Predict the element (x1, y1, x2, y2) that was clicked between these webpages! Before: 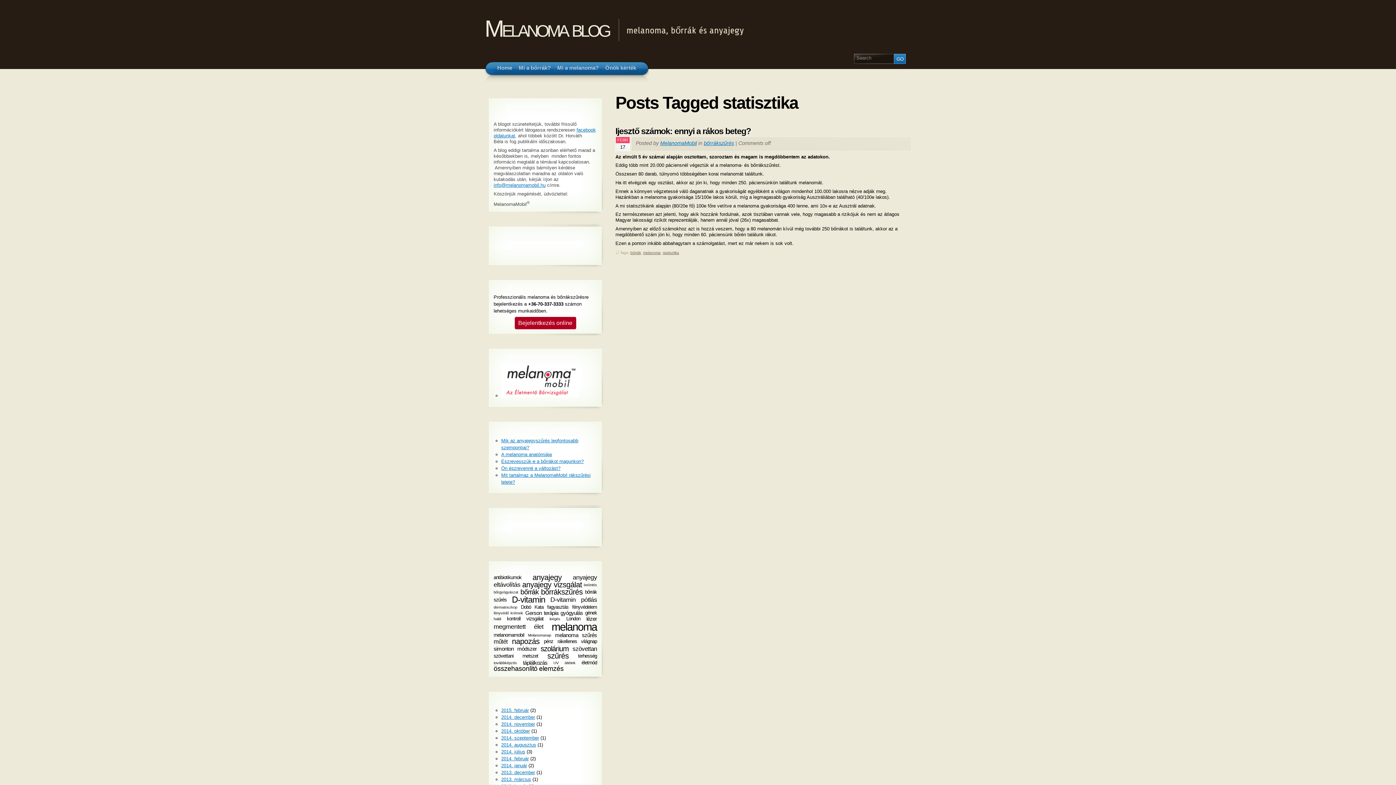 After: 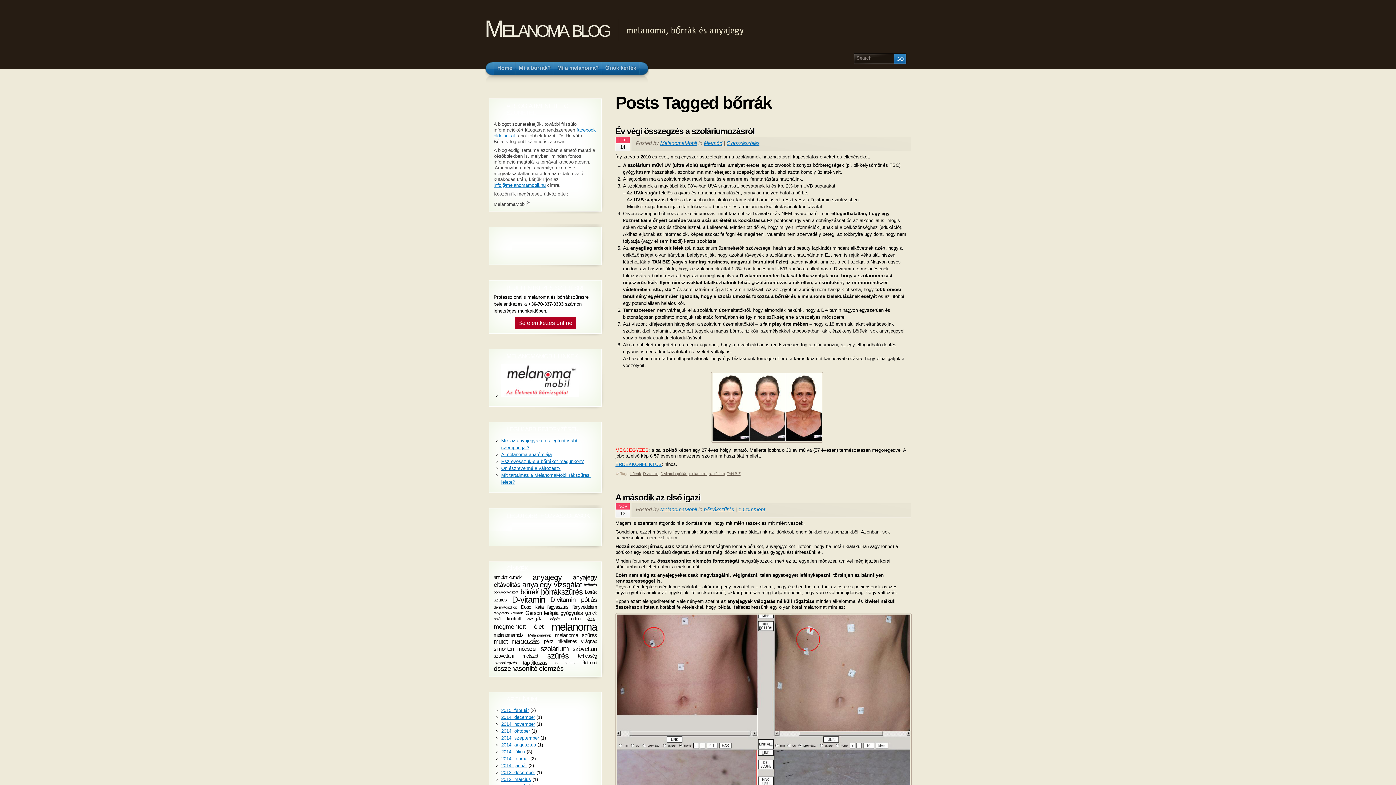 Action: label: bőrrák bbox: (630, 251, 641, 255)